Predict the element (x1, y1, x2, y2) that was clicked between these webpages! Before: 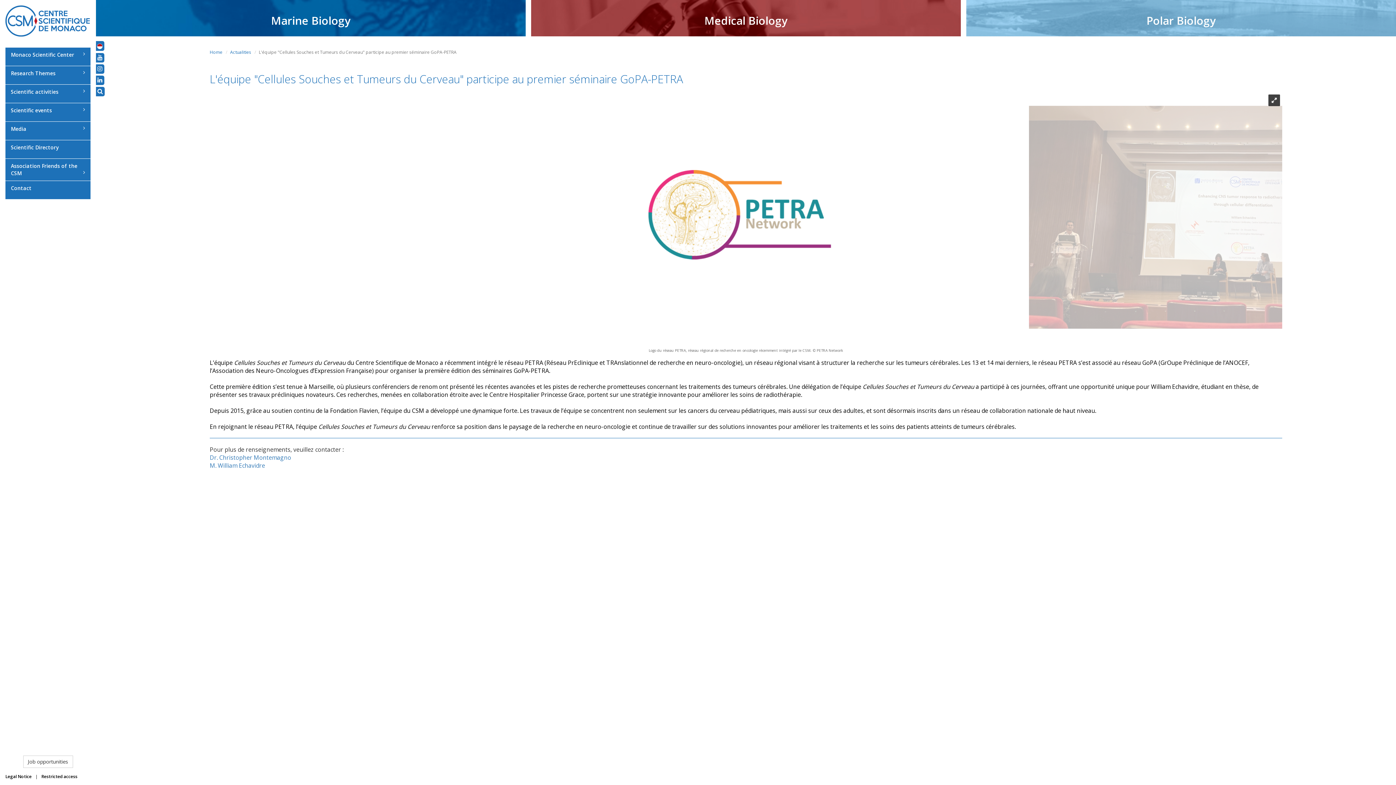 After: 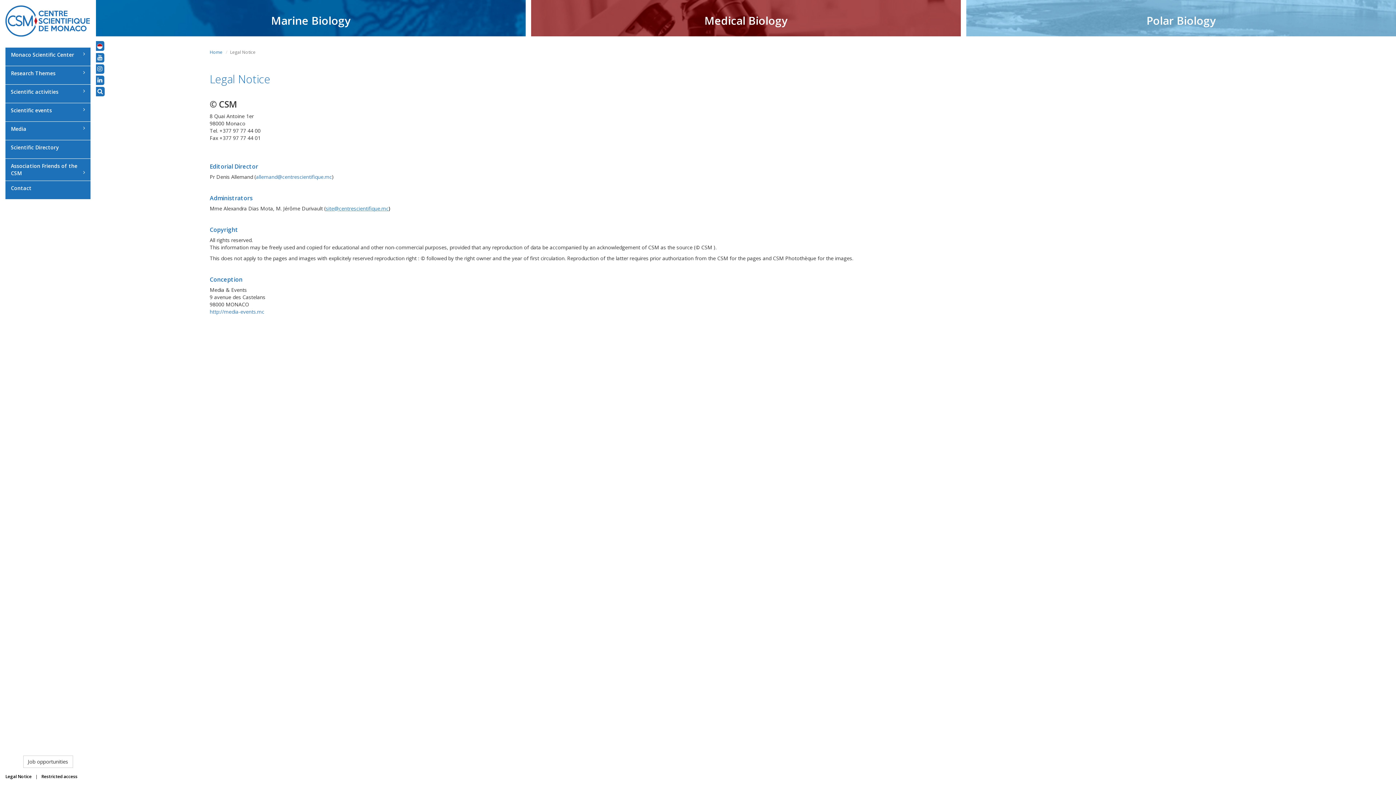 Action: label: Legal Notice bbox: (5, 773, 31, 780)